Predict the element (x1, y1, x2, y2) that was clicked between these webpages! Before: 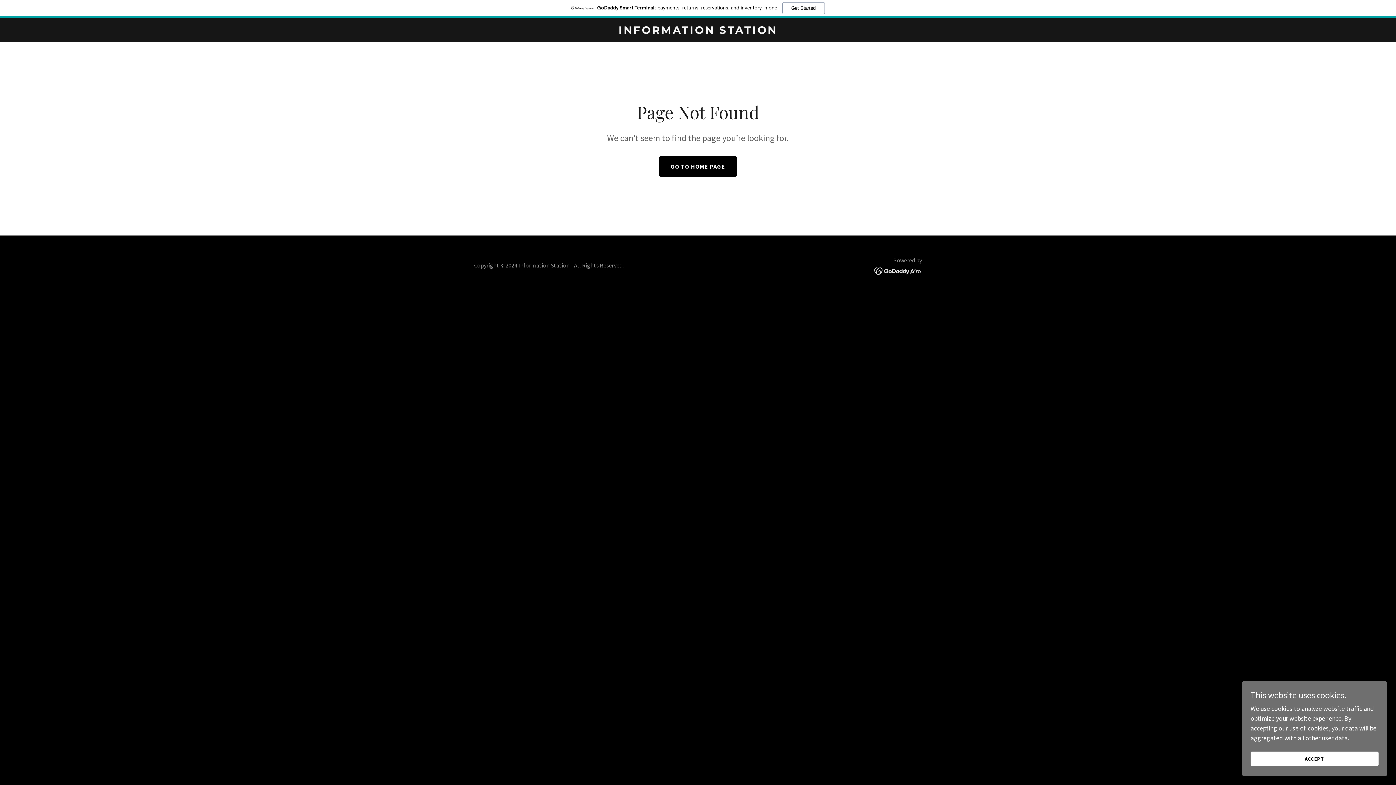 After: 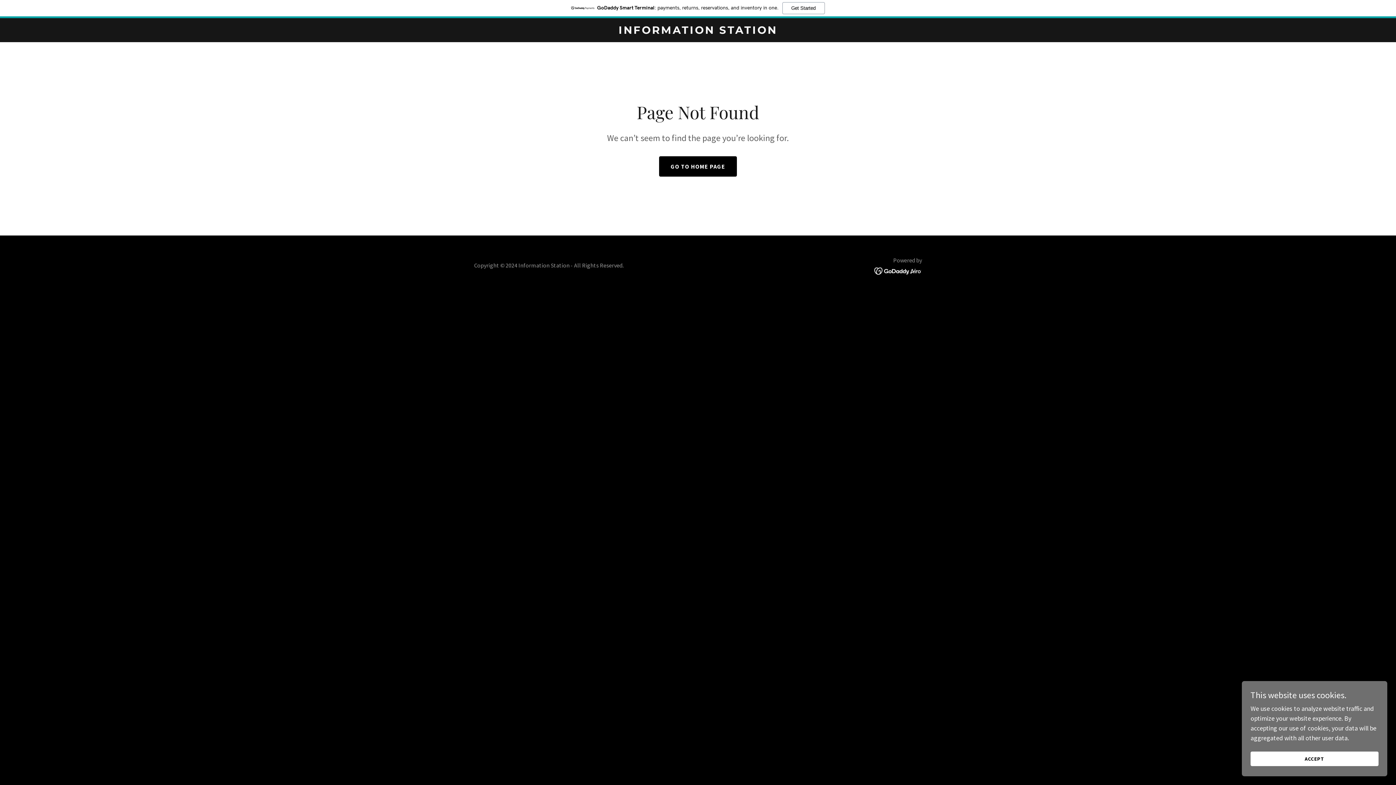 Action: bbox: (0, 0, 1396, 18) label: GoDaddy Smart Terminal: payments, returns, reservations, and inventory in one.
Get Started